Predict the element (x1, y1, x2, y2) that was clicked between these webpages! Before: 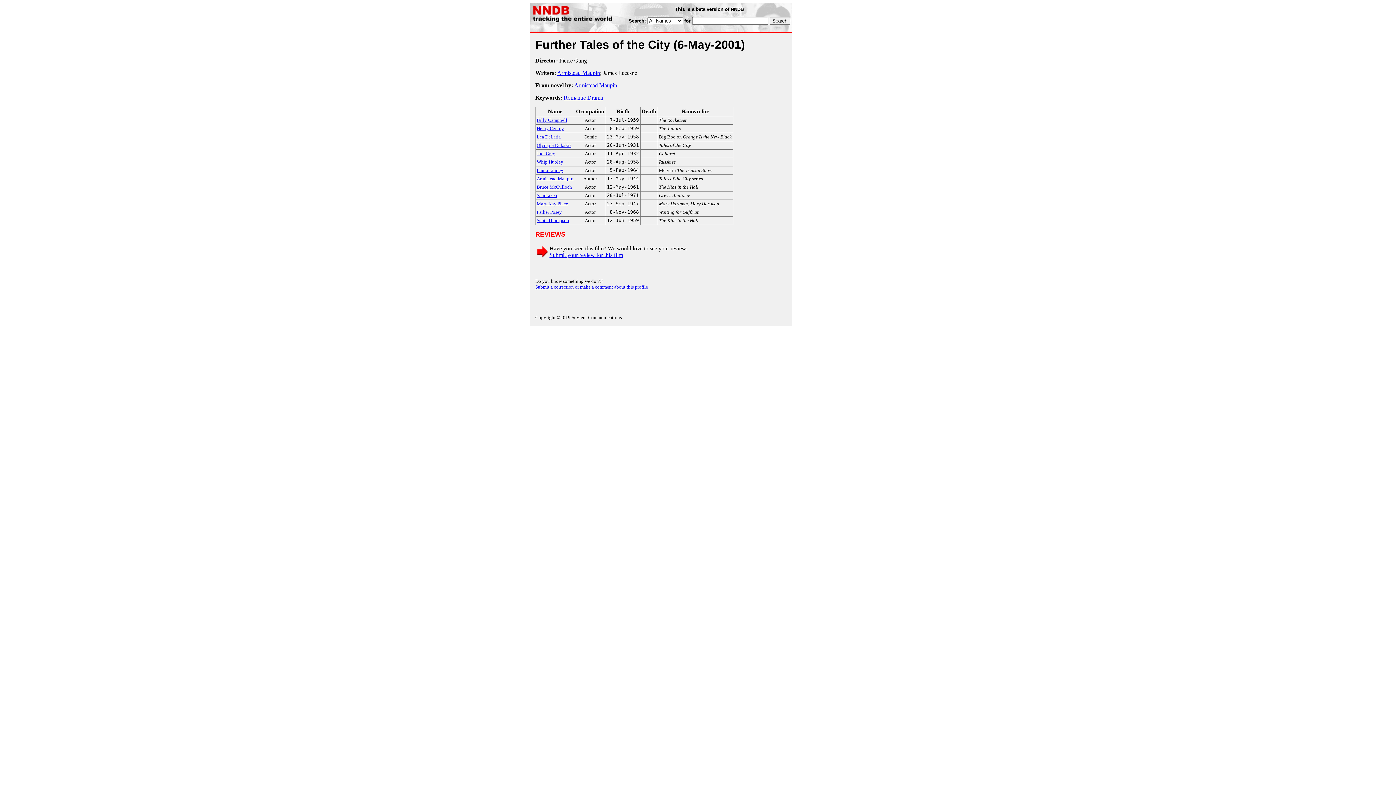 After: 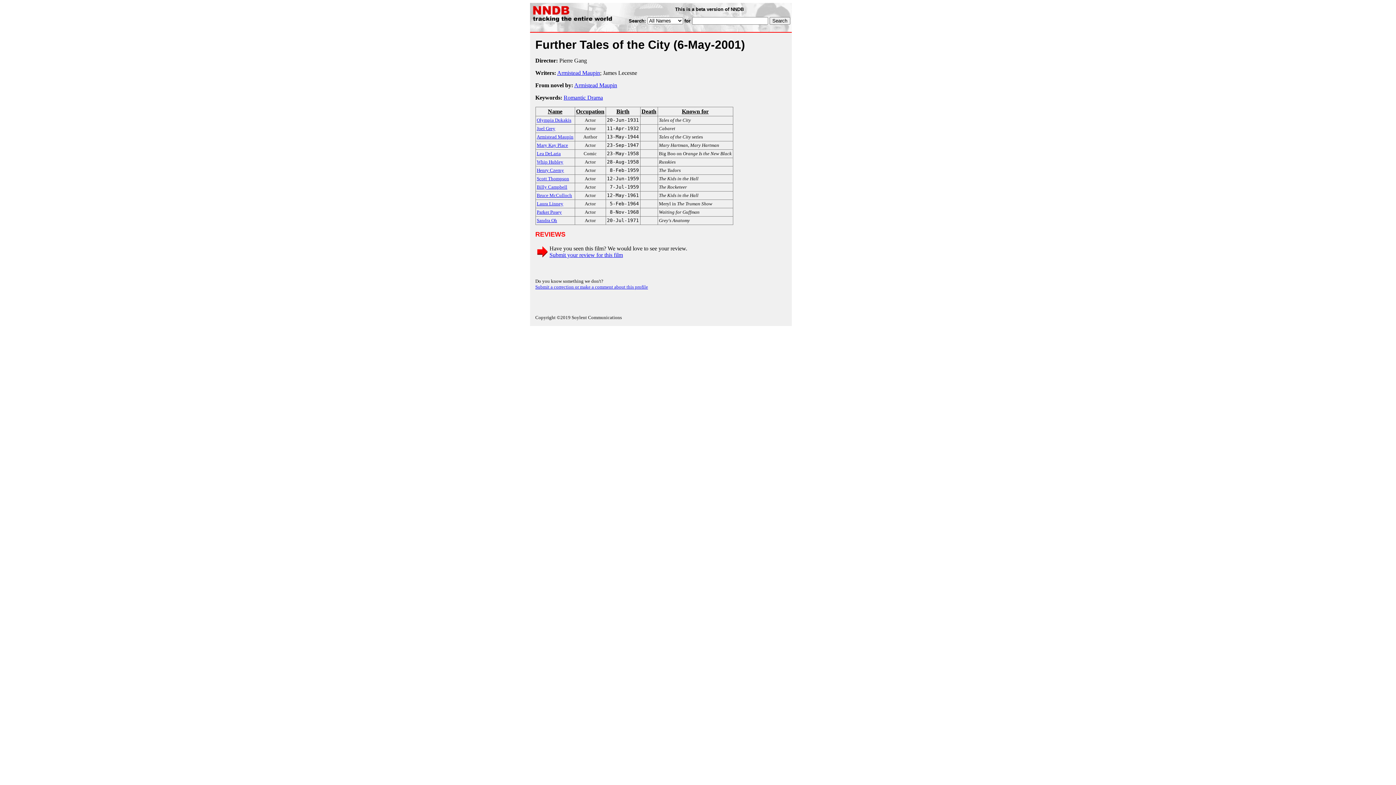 Action: bbox: (607, 108, 639, 114) label: Birth